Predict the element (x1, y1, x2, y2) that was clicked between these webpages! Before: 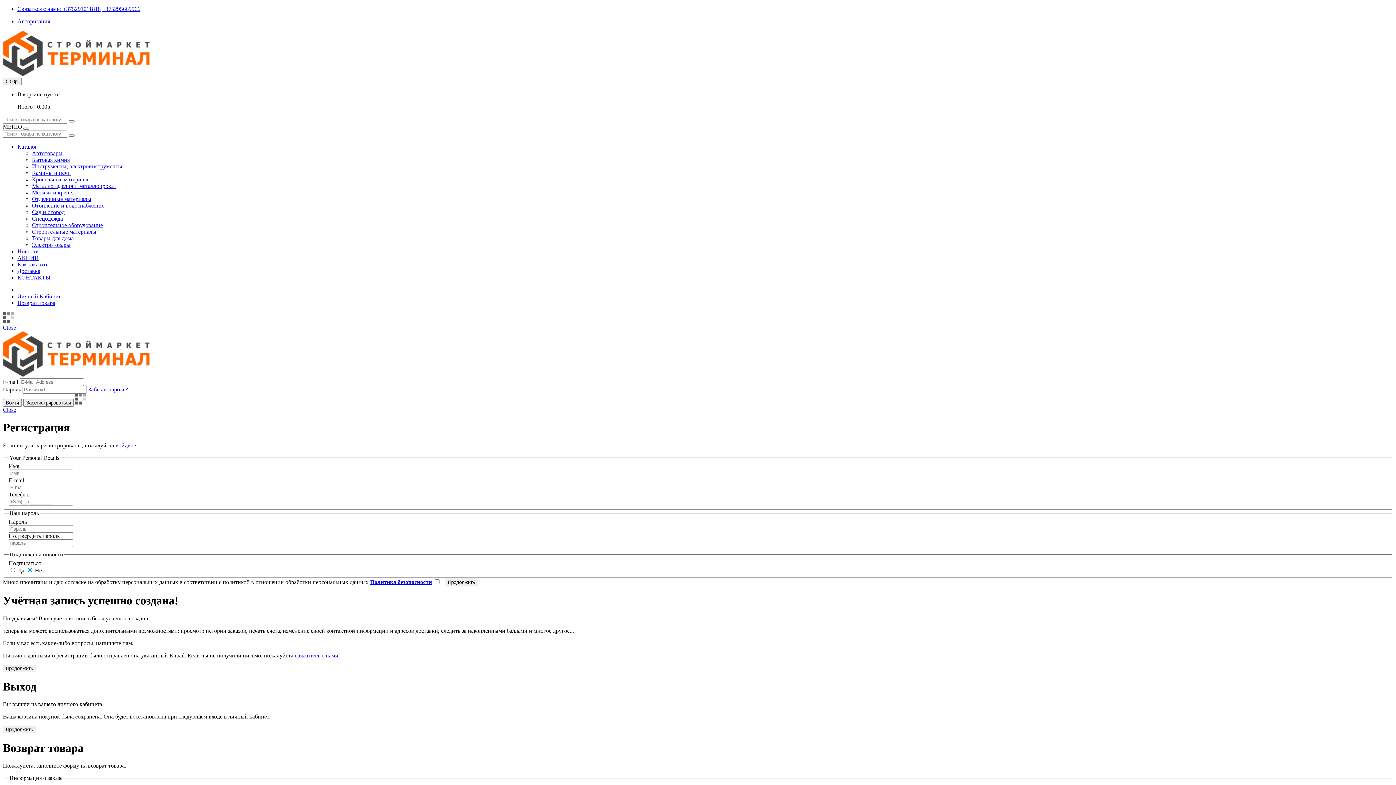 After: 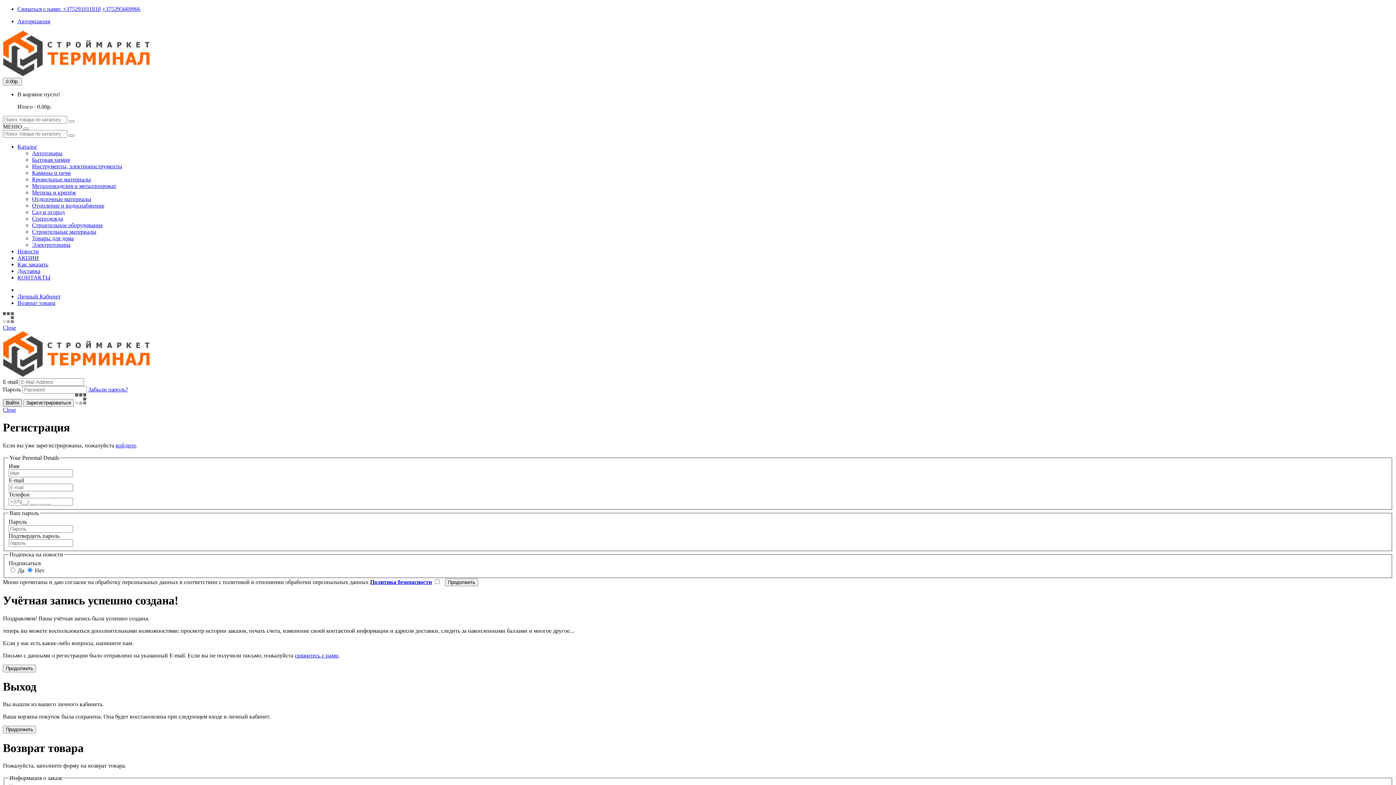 Action: label: Войти bbox: (2, 399, 21, 406)